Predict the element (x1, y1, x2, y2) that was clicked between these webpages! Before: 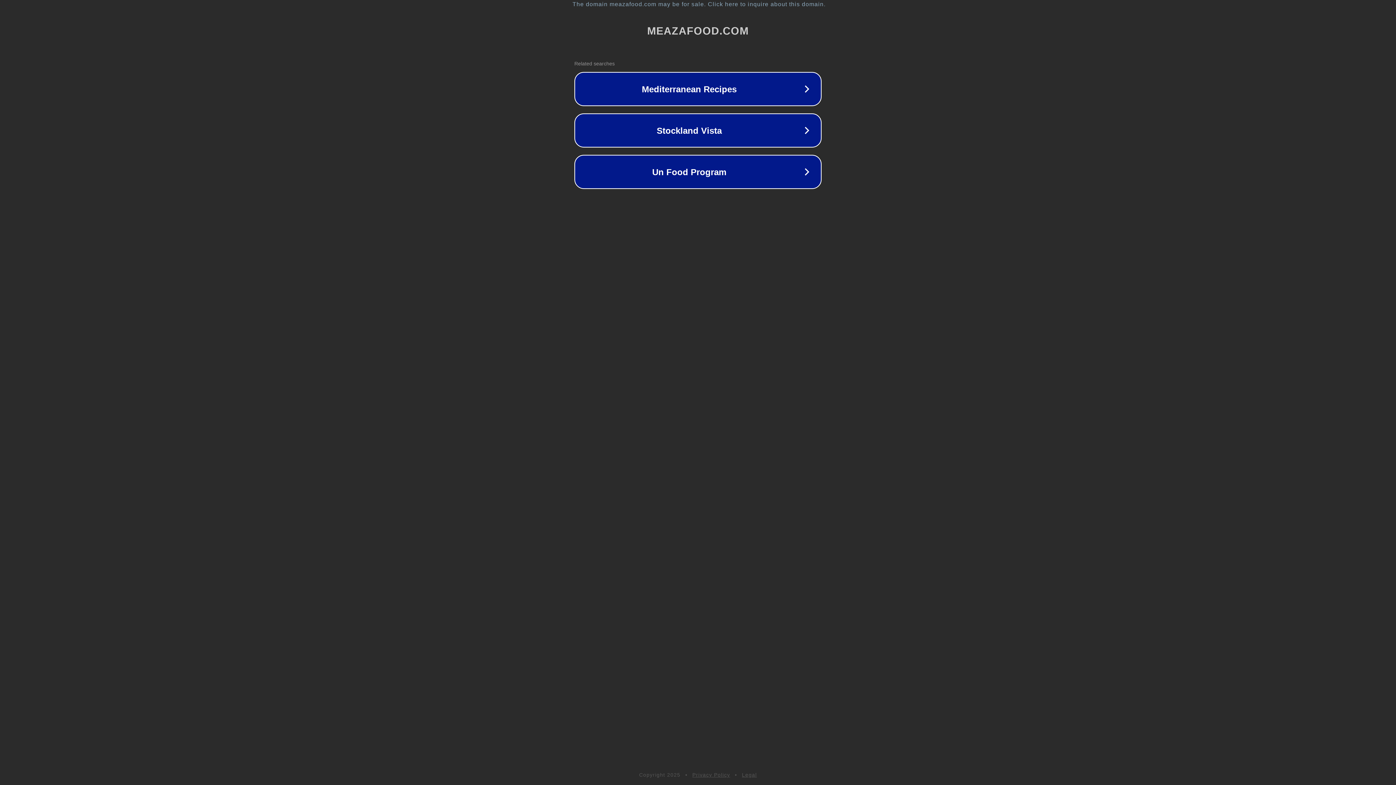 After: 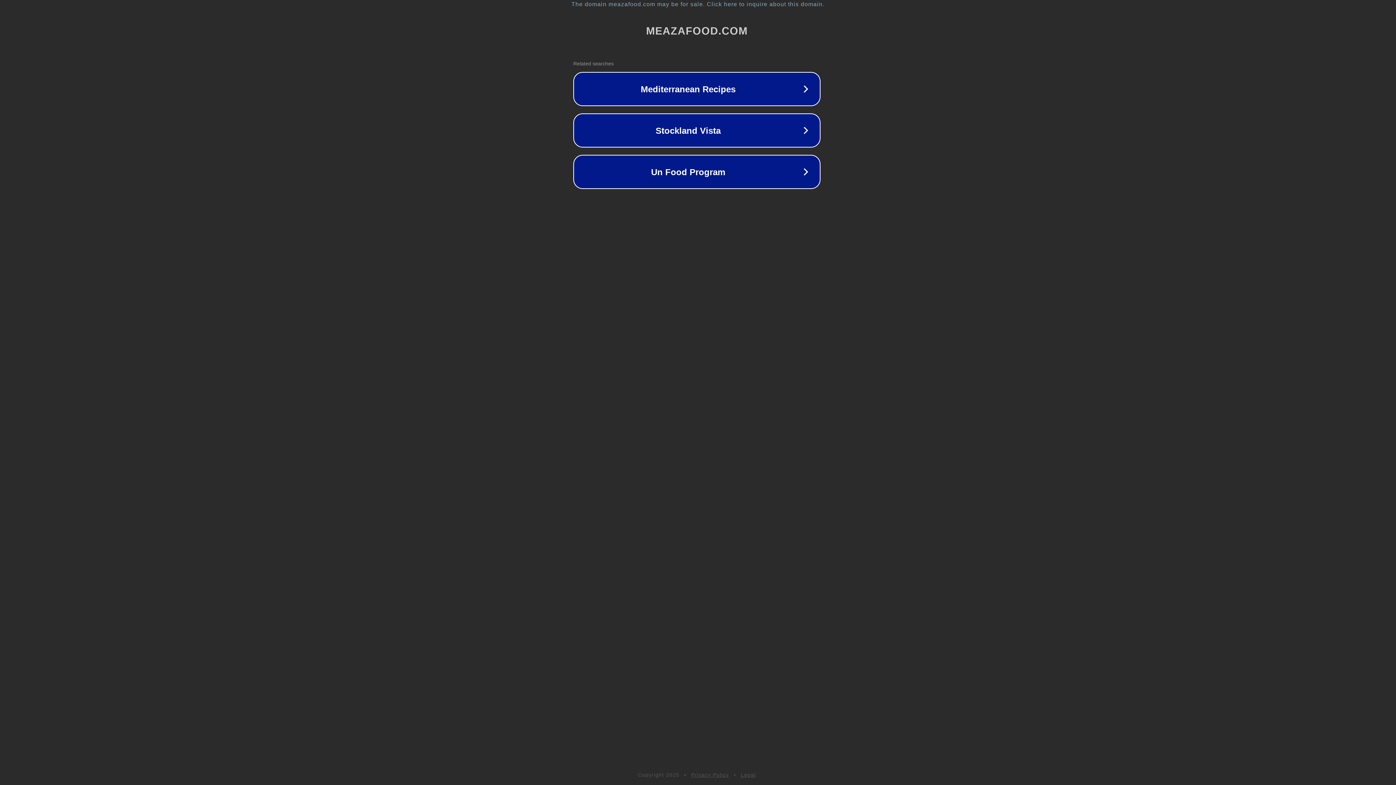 Action: label: The domain meazafood.com may be for sale. Click here to inquire about this domain. bbox: (1, 1, 1397, 7)